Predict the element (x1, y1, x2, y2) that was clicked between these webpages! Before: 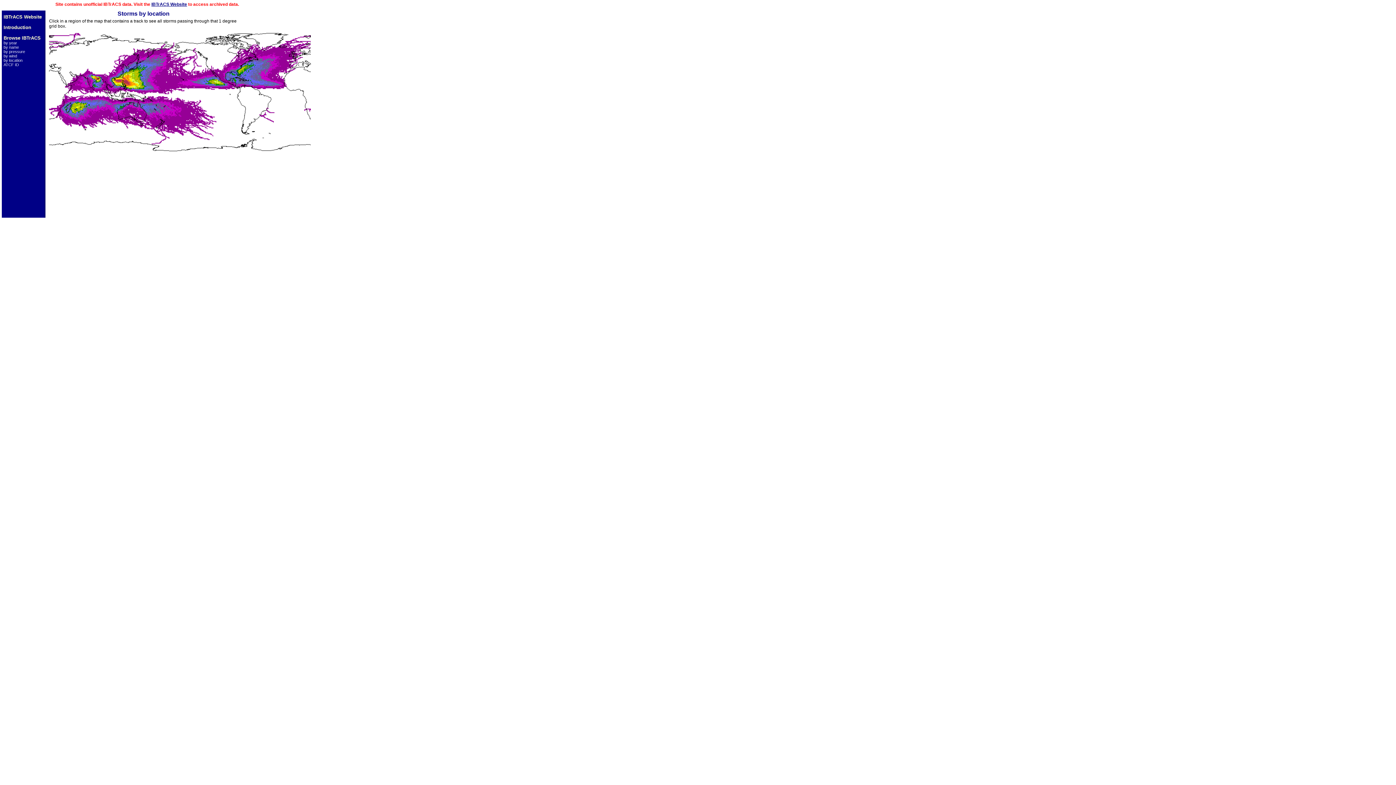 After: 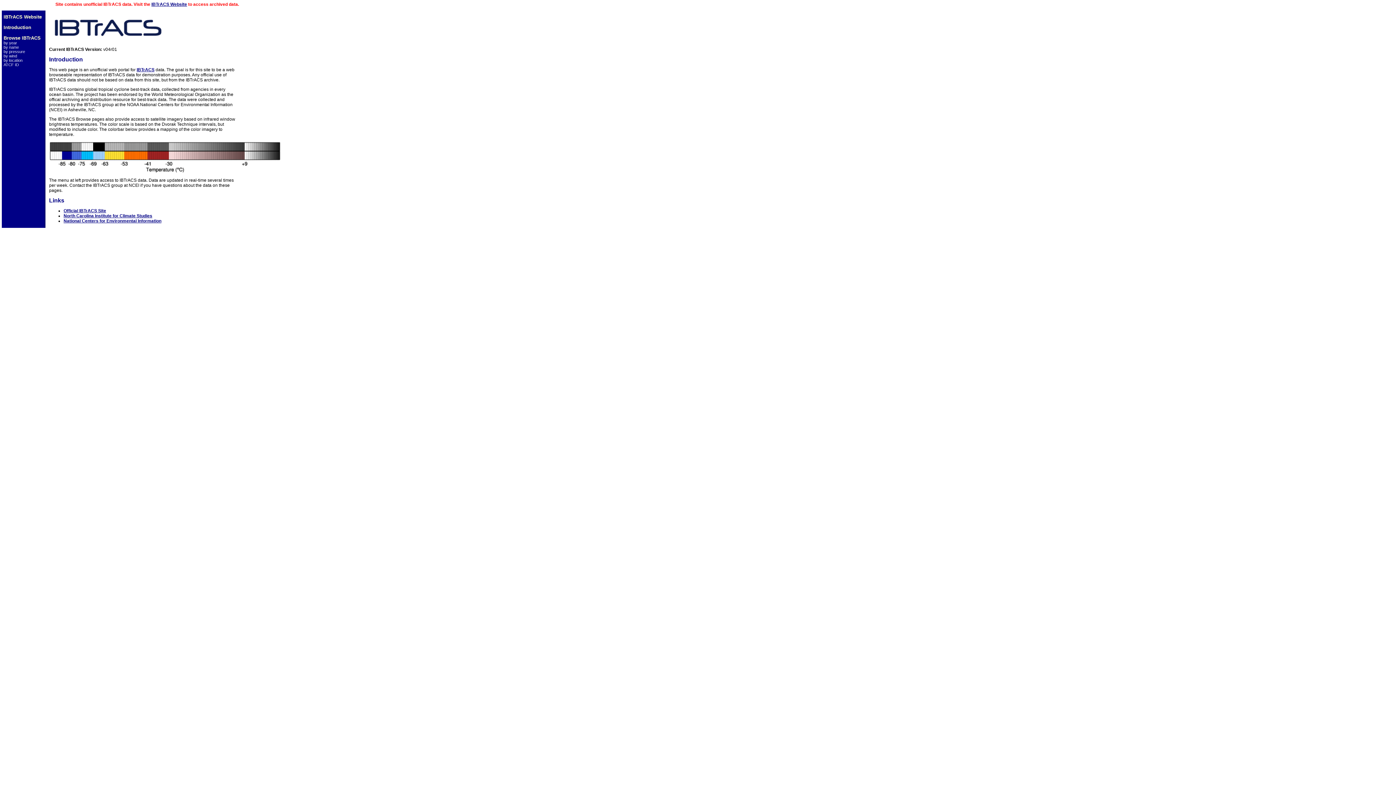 Action: label: Introduction bbox: (3, 24, 31, 30)